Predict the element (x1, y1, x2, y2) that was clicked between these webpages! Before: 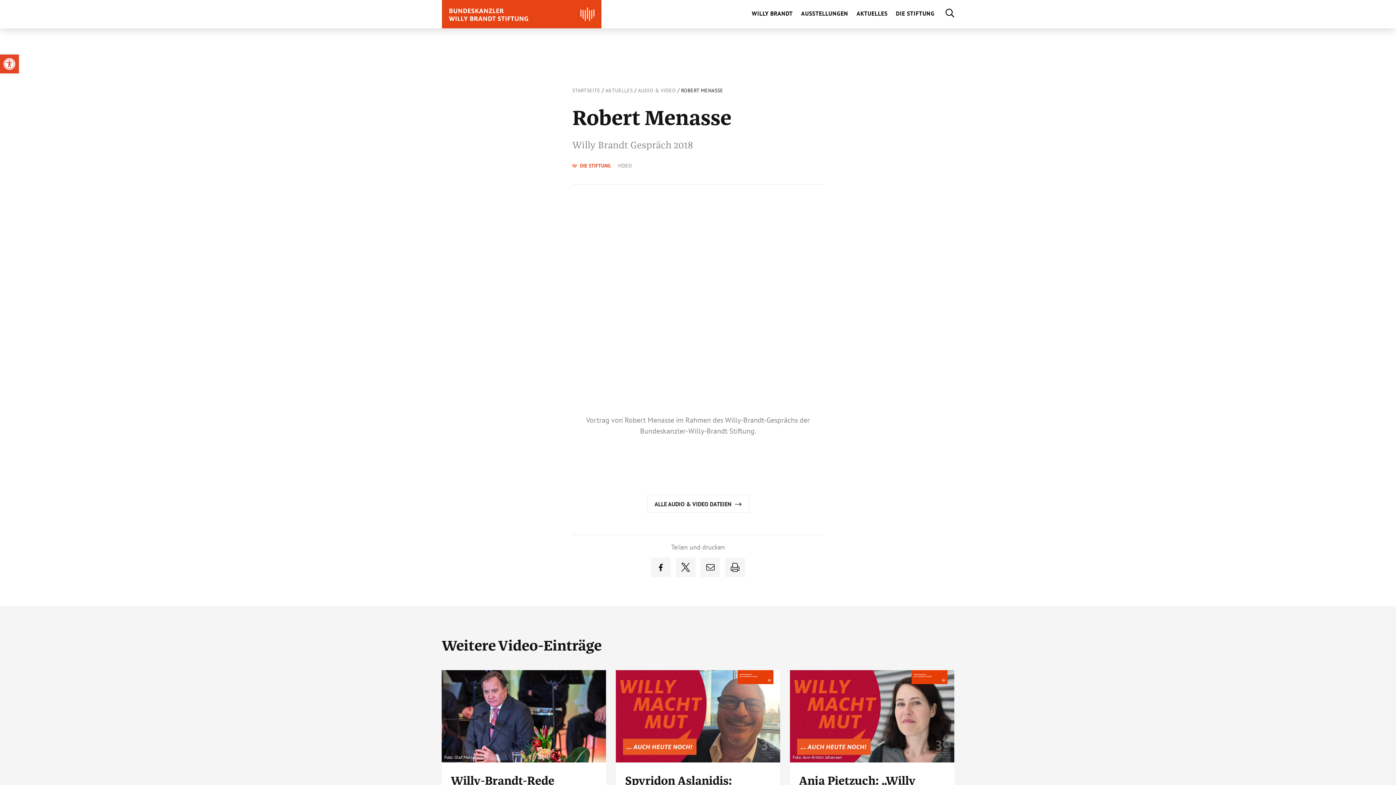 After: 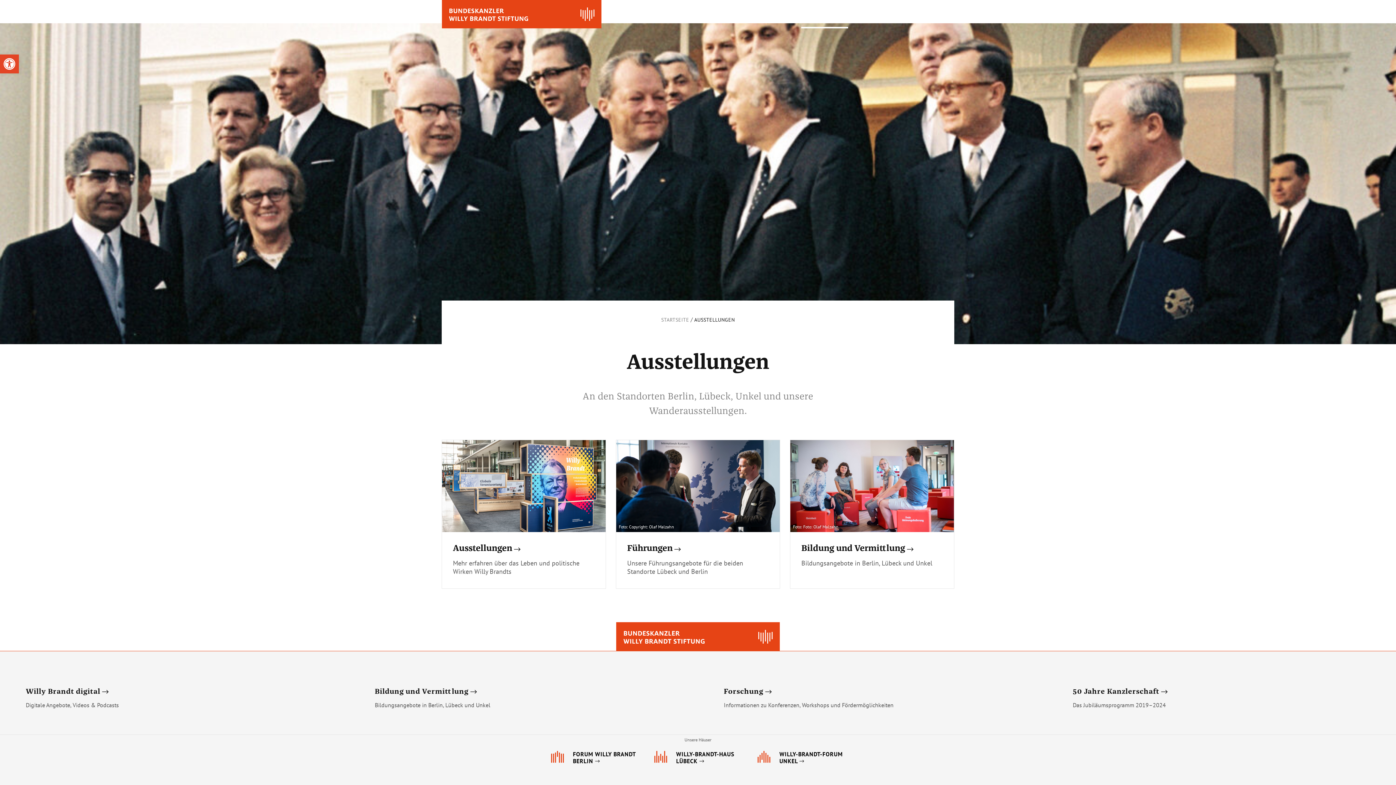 Action: bbox: (801, 0, 848, 28) label: AUSSTELLUNGEN